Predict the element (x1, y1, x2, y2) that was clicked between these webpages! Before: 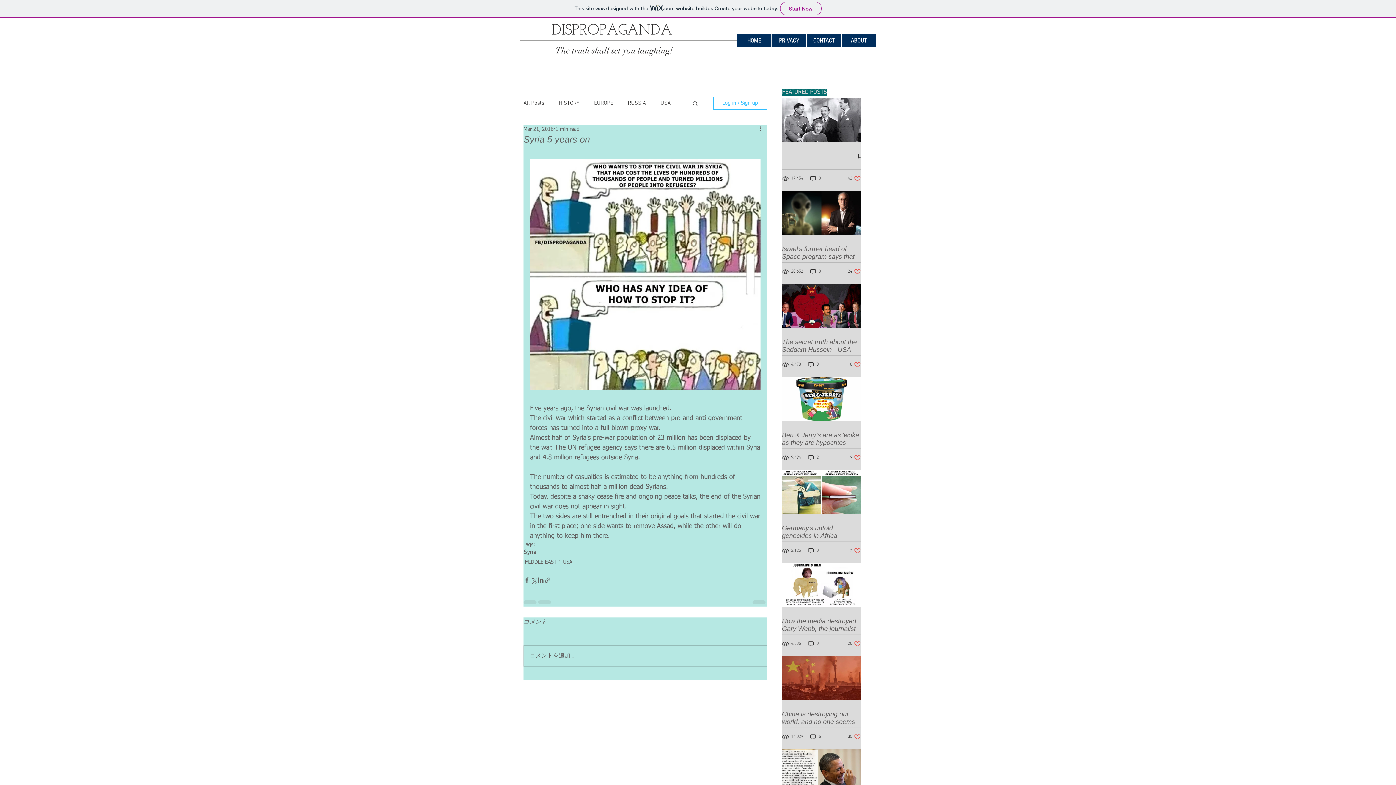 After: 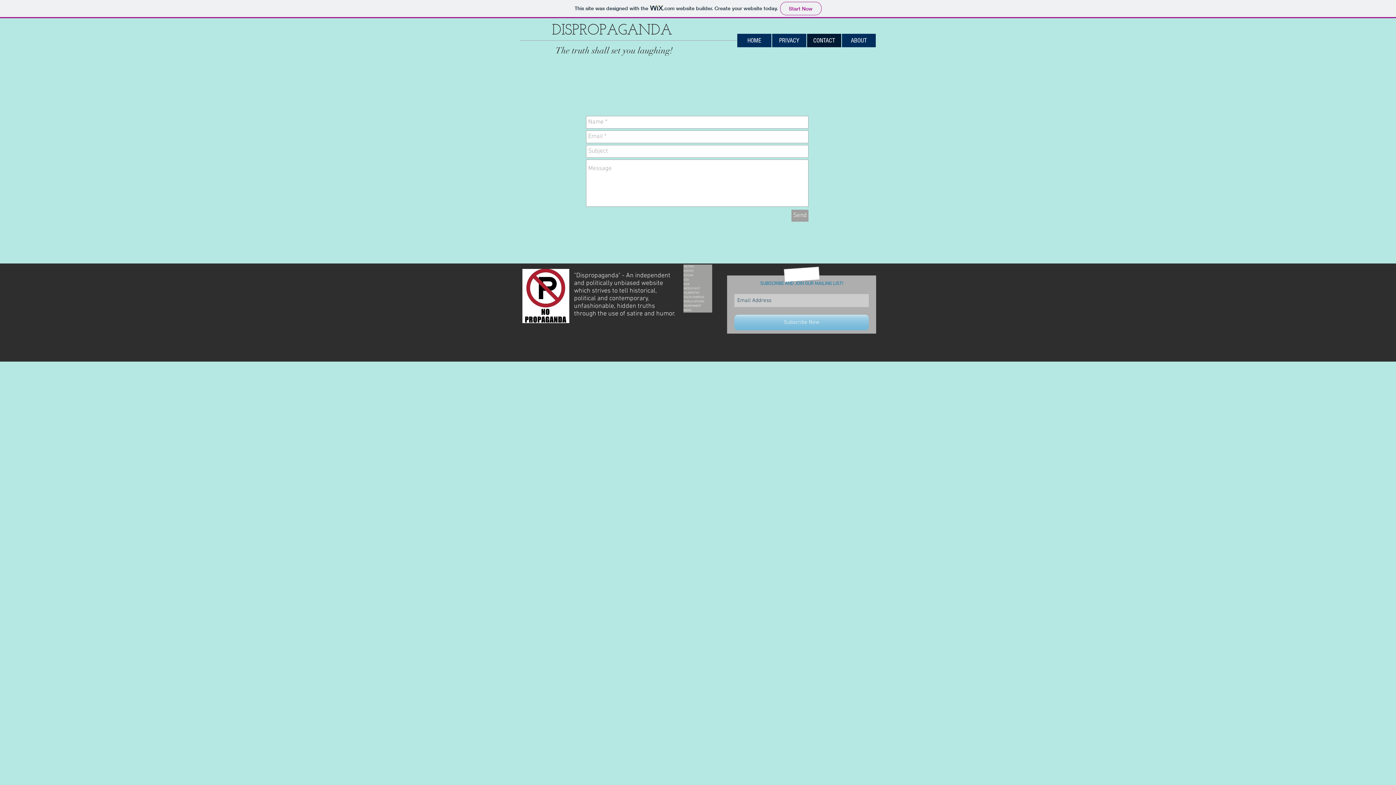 Action: bbox: (807, 33, 841, 47) label: CONTACT